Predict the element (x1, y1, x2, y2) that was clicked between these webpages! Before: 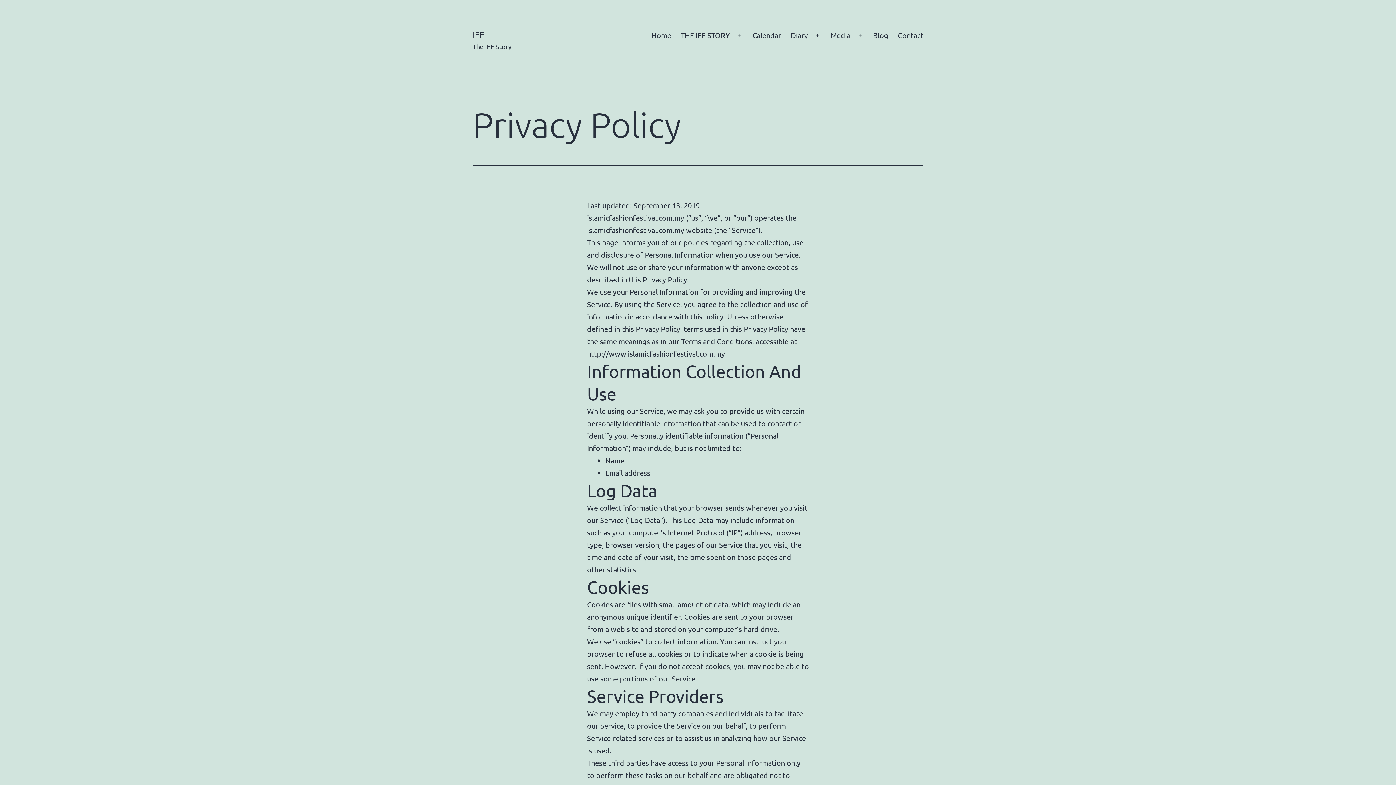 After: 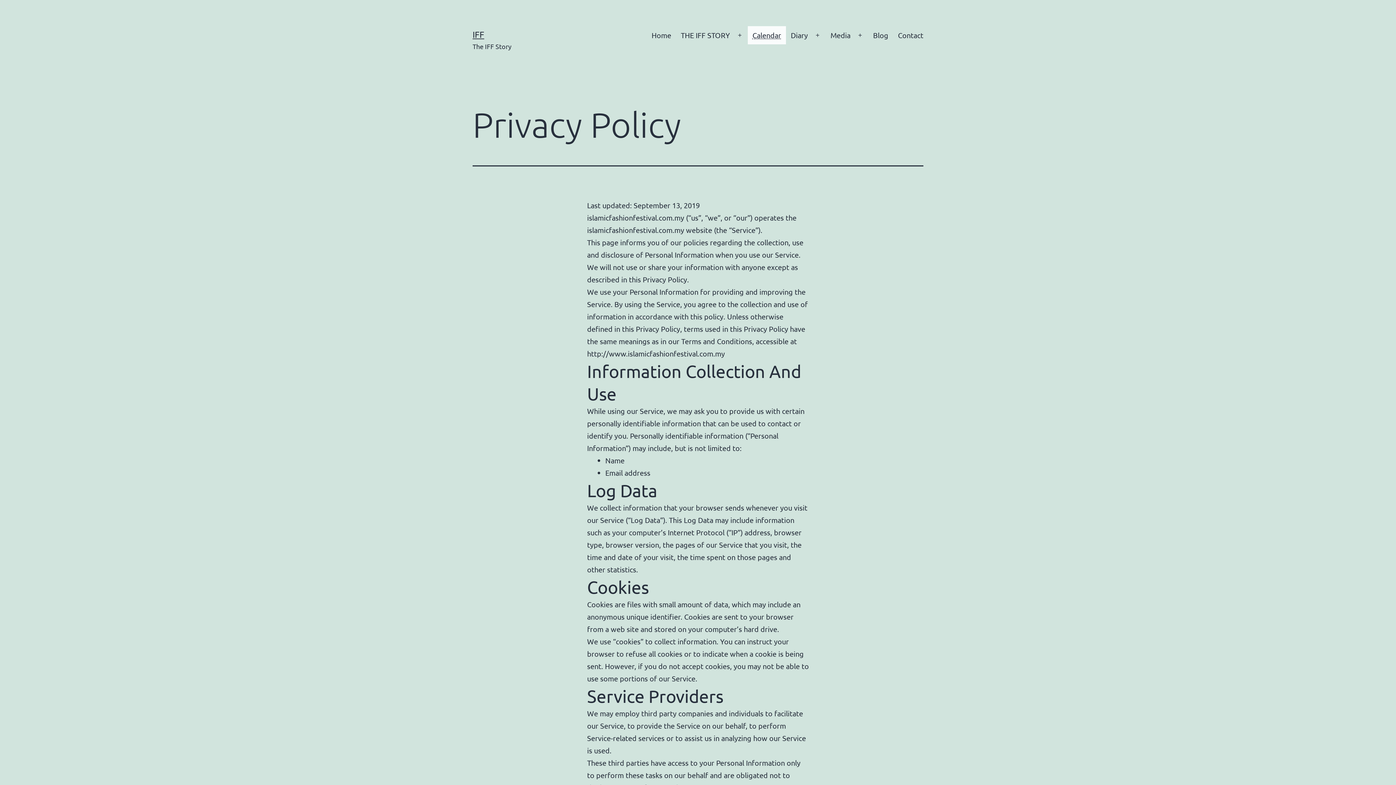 Action: label: Calendar bbox: (747, 26, 786, 44)